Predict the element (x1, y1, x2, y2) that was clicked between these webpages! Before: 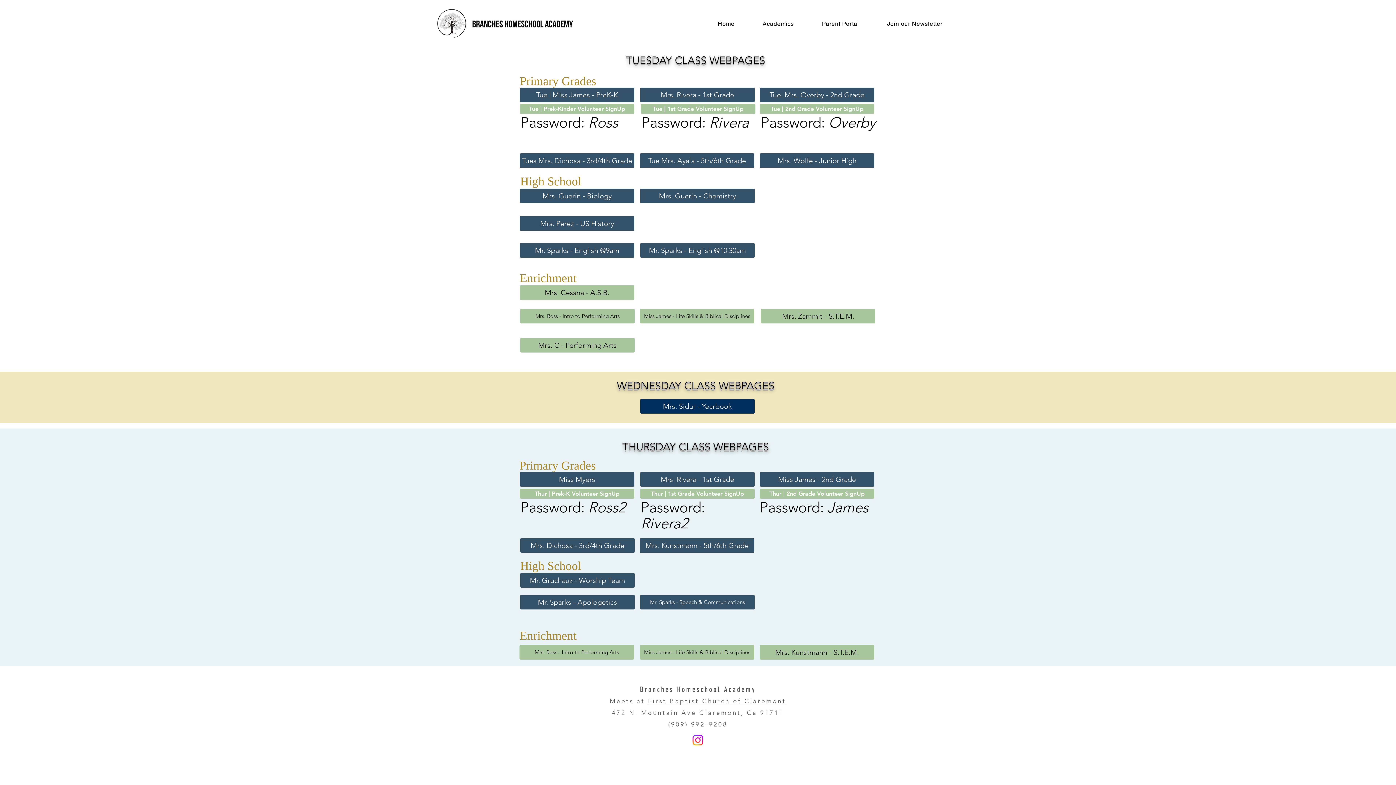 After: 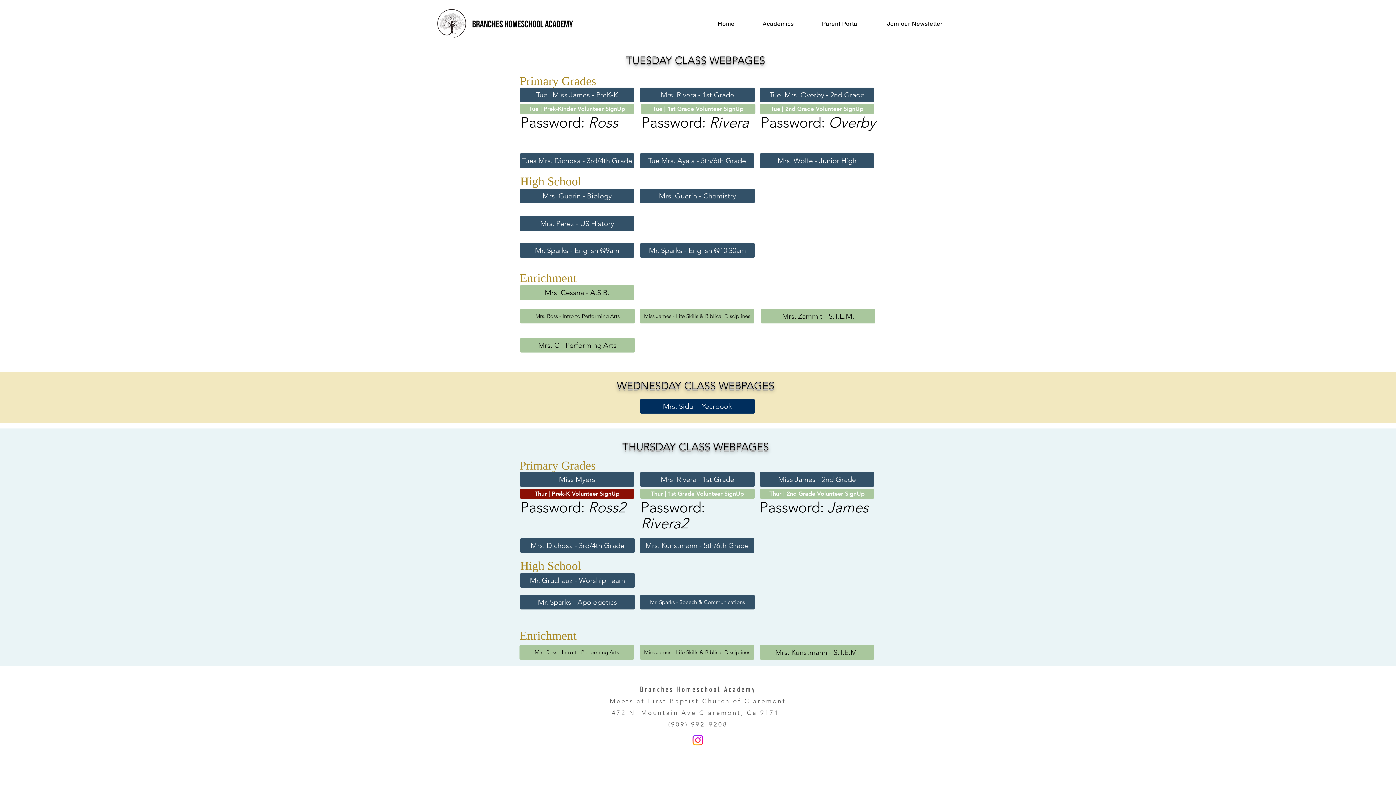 Action: label: Thur | Prek-K Volunteer SignUp bbox: (520, 489, 634, 498)